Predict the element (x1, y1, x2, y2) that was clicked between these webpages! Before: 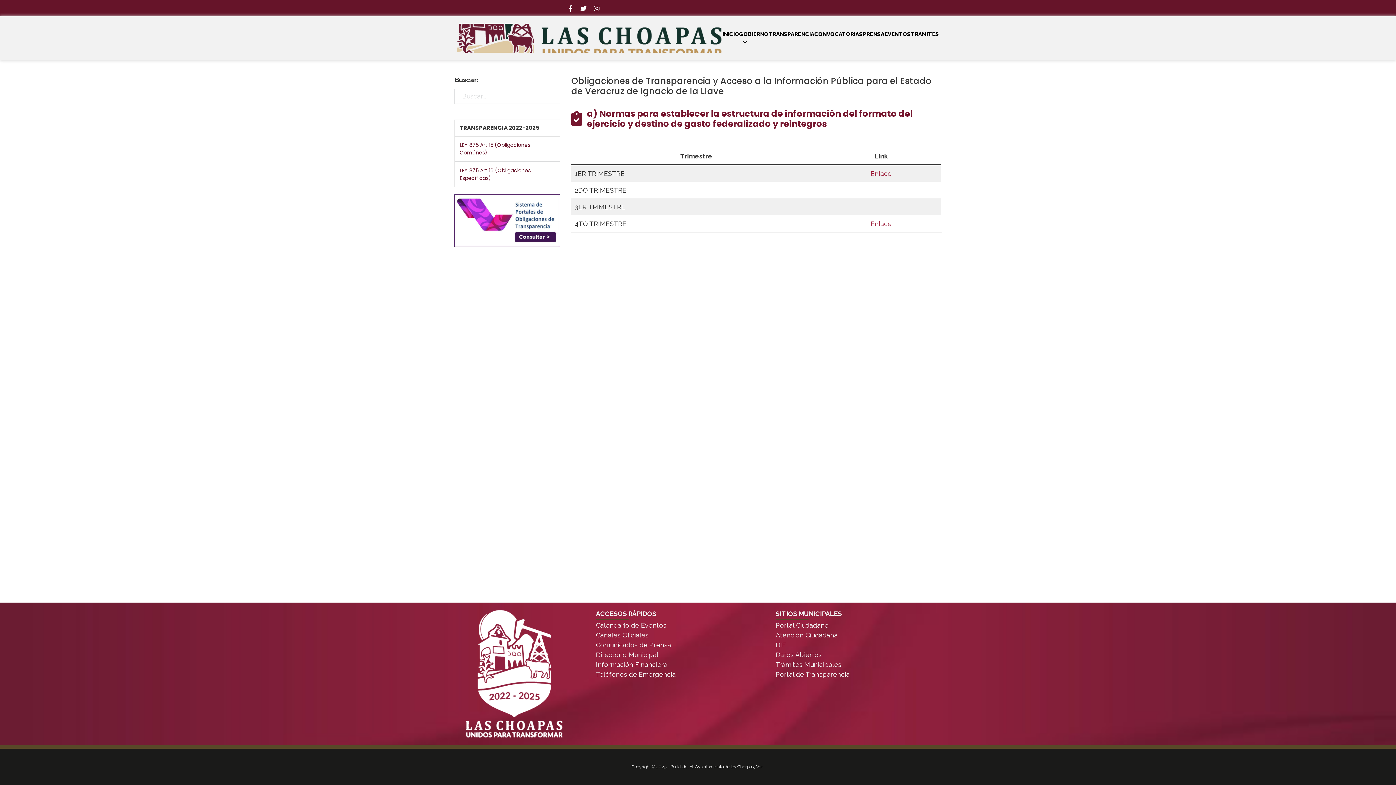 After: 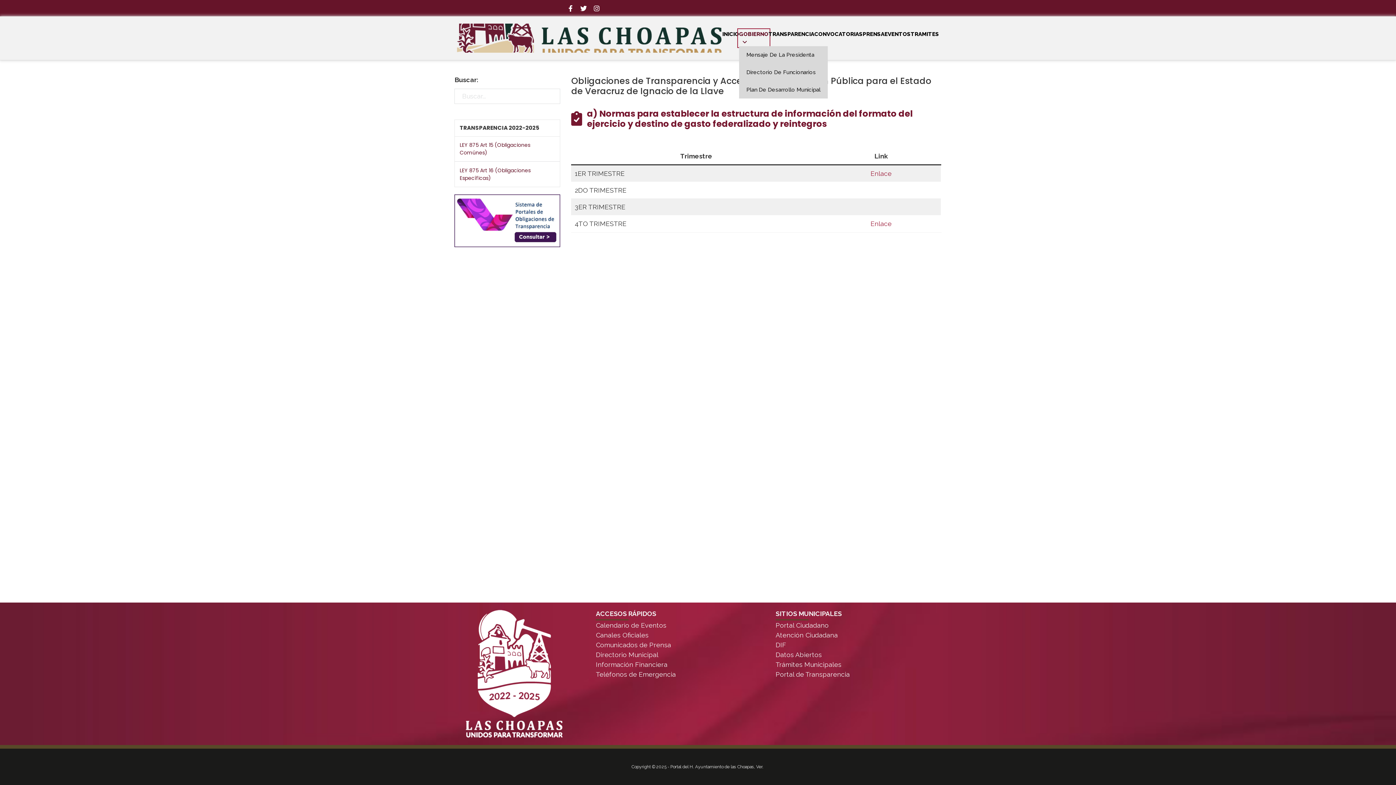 Action: label: GOBIERNO bbox: (739, 30, 768, 46)